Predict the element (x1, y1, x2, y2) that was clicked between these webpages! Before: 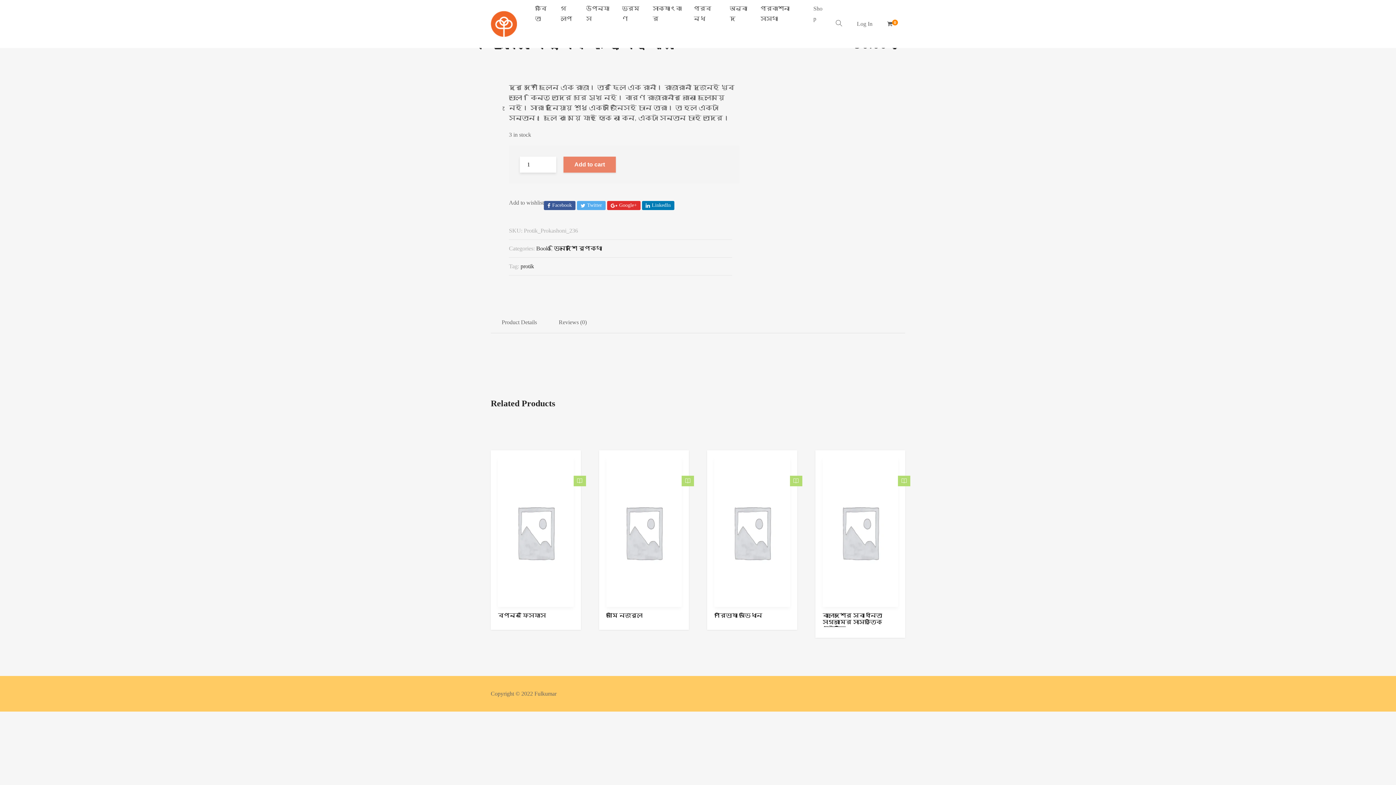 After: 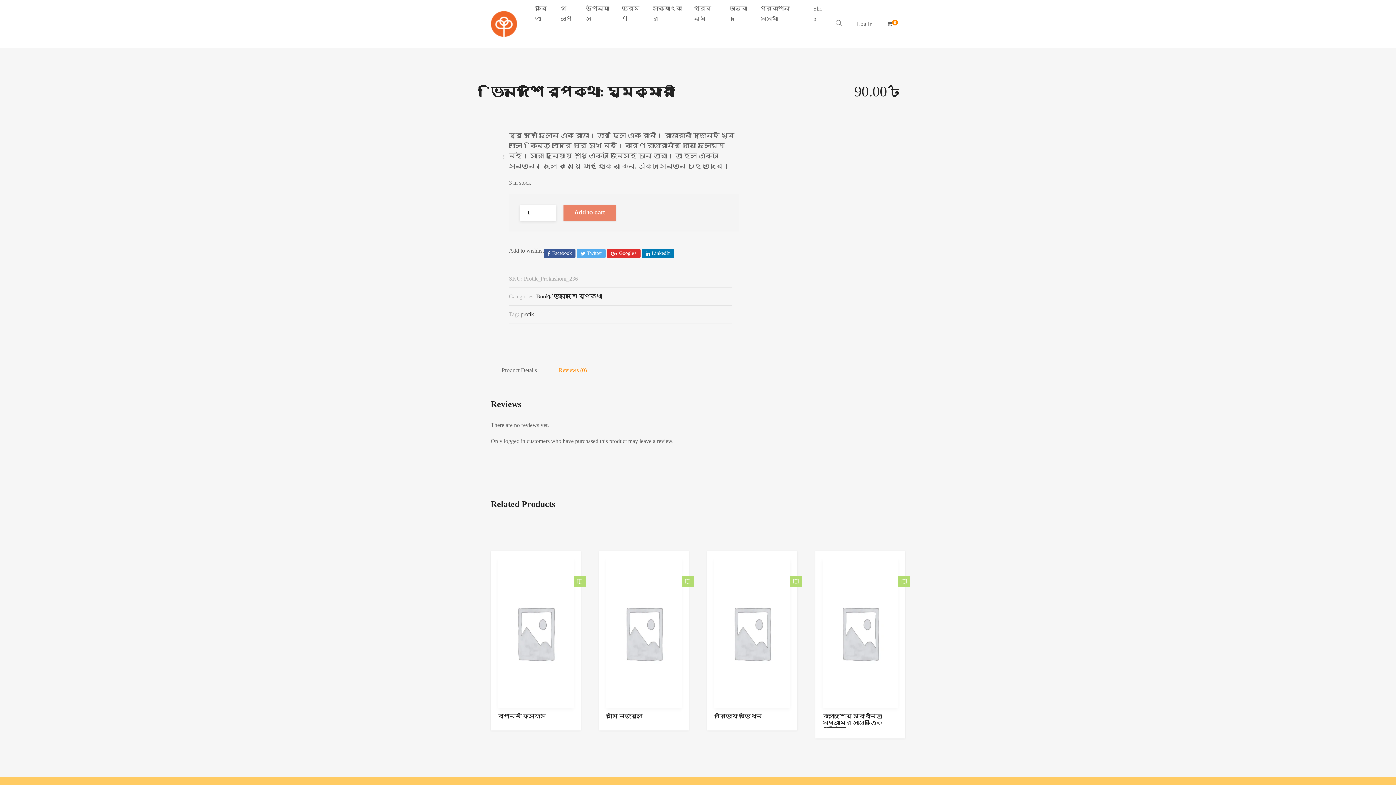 Action: bbox: (548, 311, 597, 333) label: Reviews (0)